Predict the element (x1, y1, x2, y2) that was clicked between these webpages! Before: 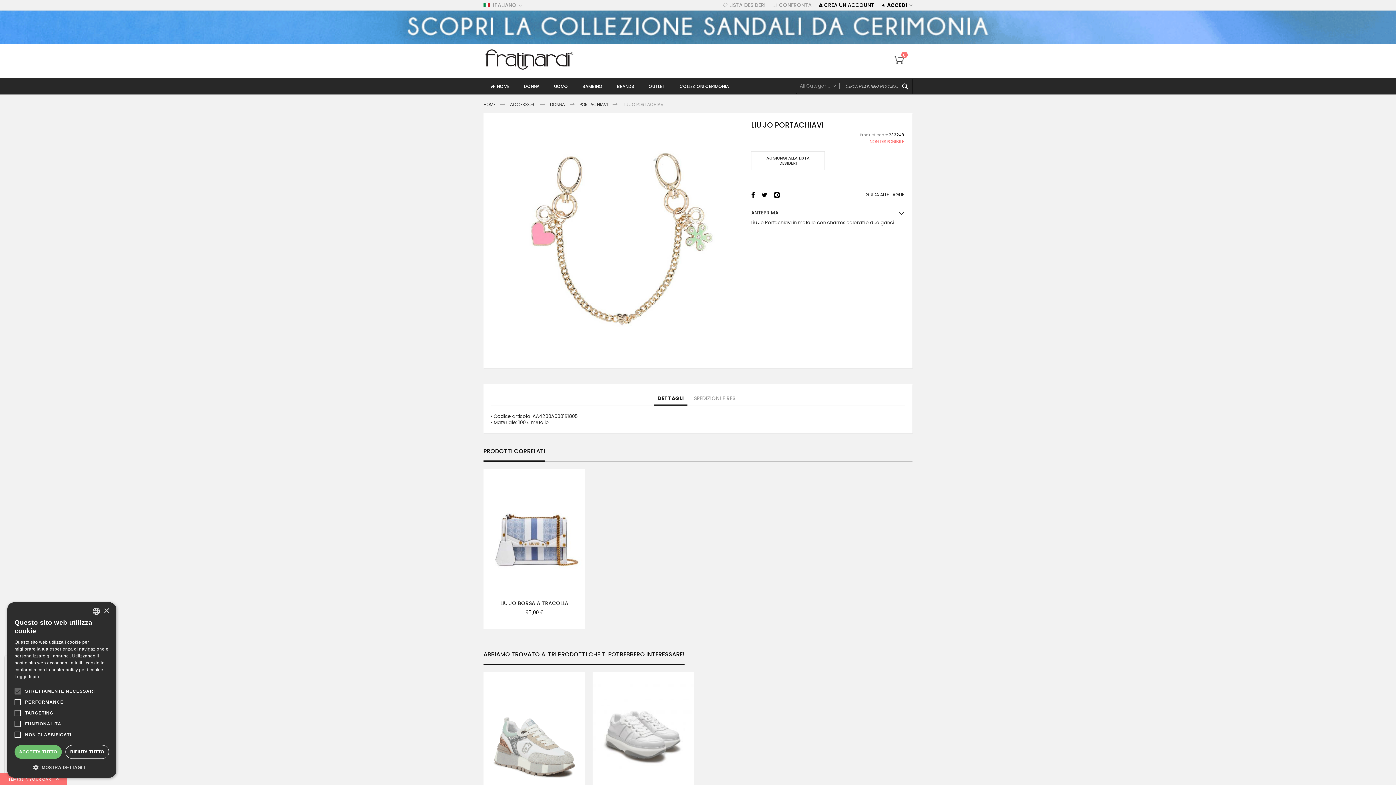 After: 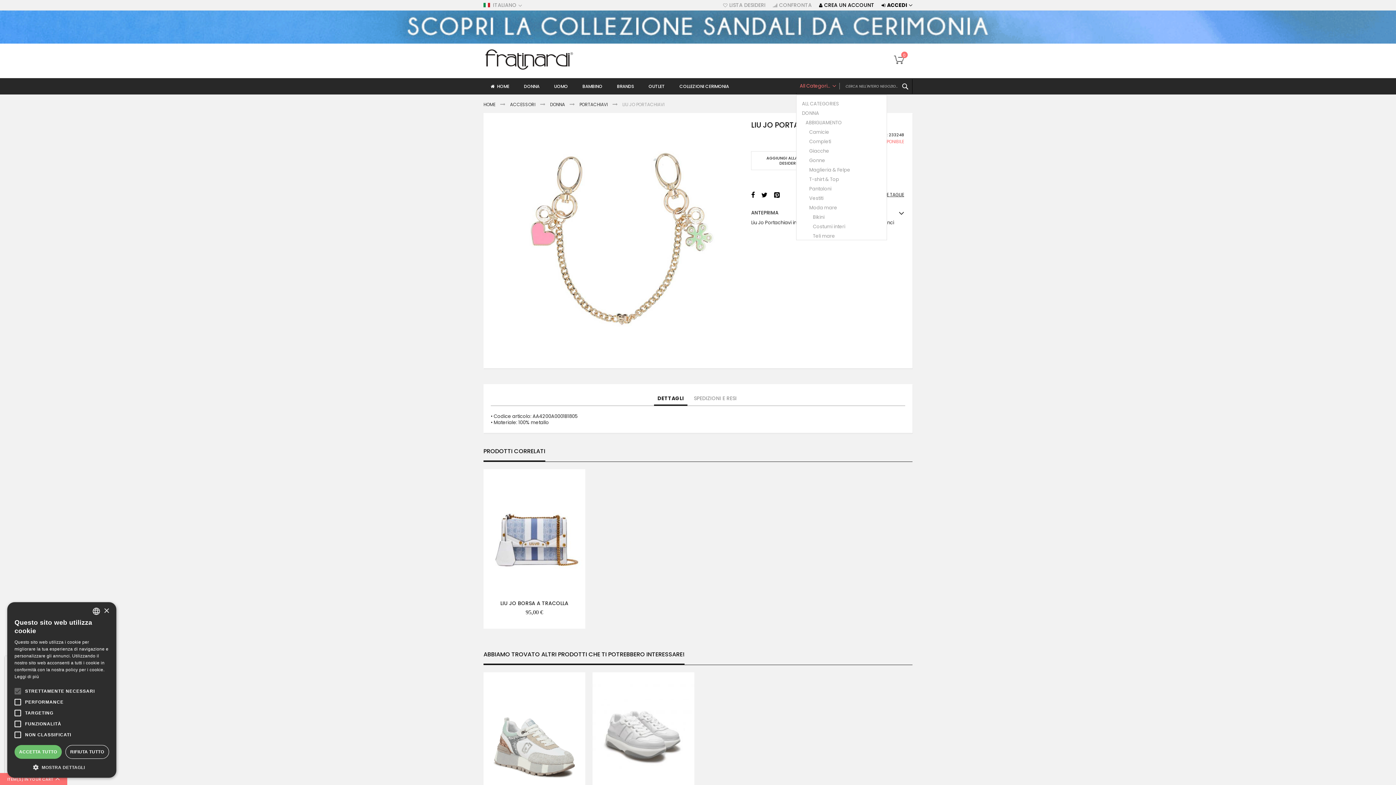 Action: bbox: (796, 79, 840, 92) label: All Categories